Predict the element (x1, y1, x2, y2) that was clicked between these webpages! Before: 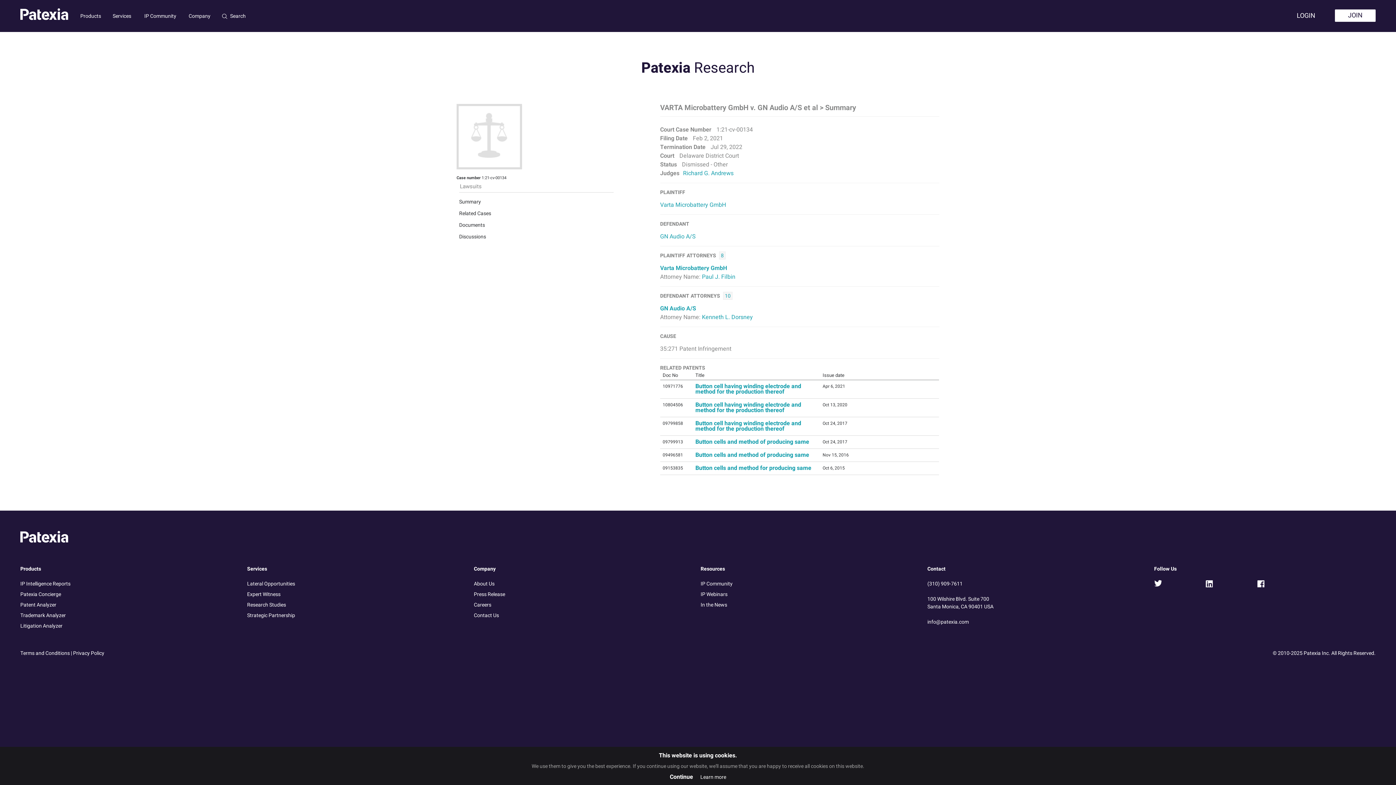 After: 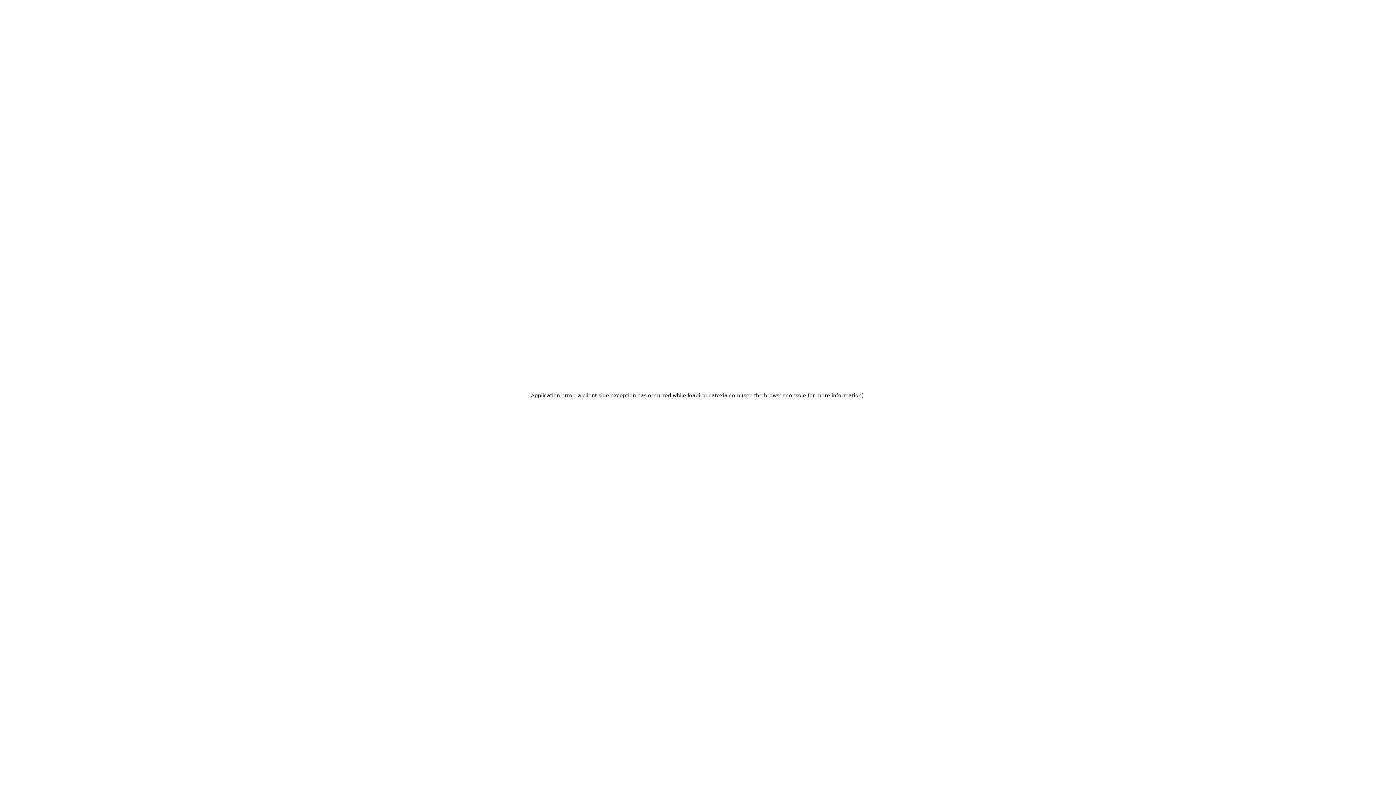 Action: label: Button cells and method for producing same bbox: (695, 464, 811, 472)